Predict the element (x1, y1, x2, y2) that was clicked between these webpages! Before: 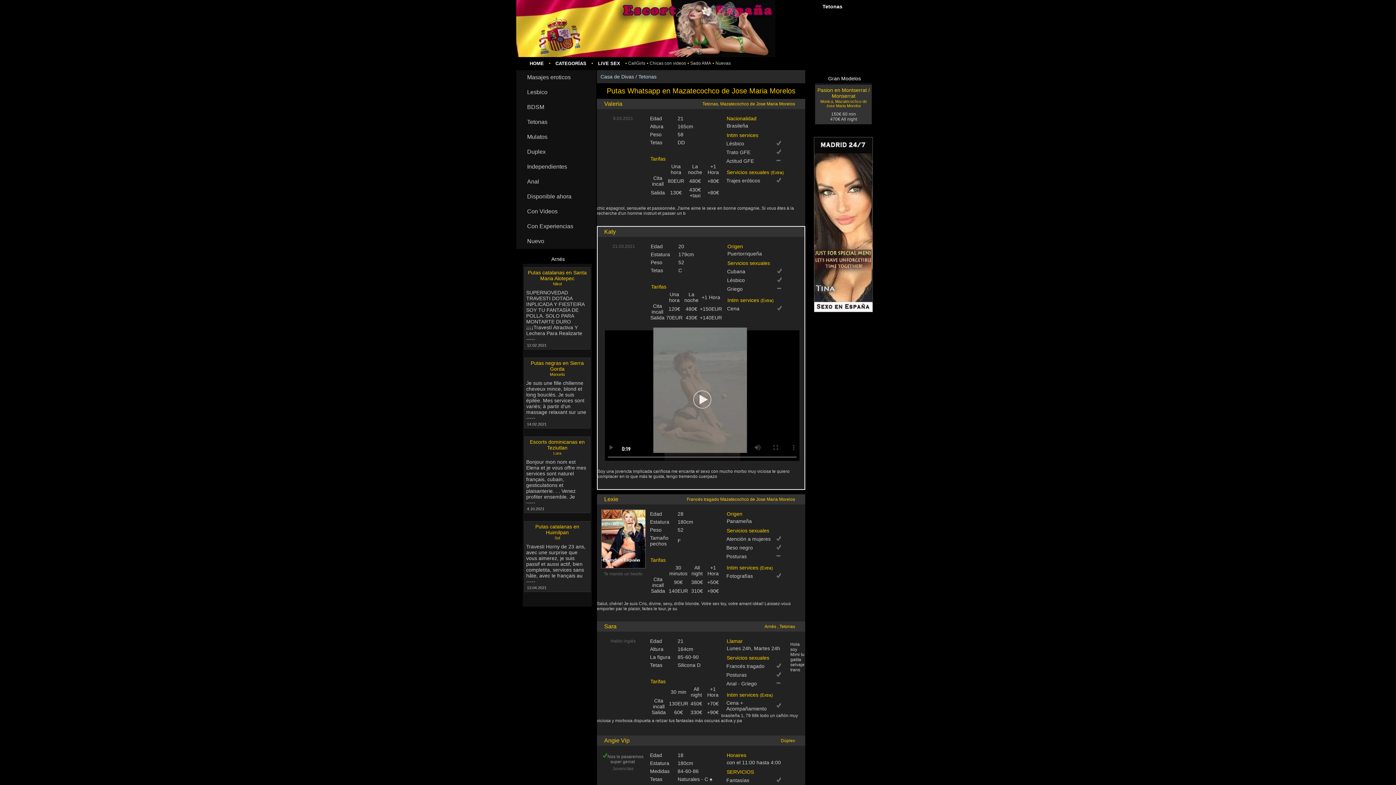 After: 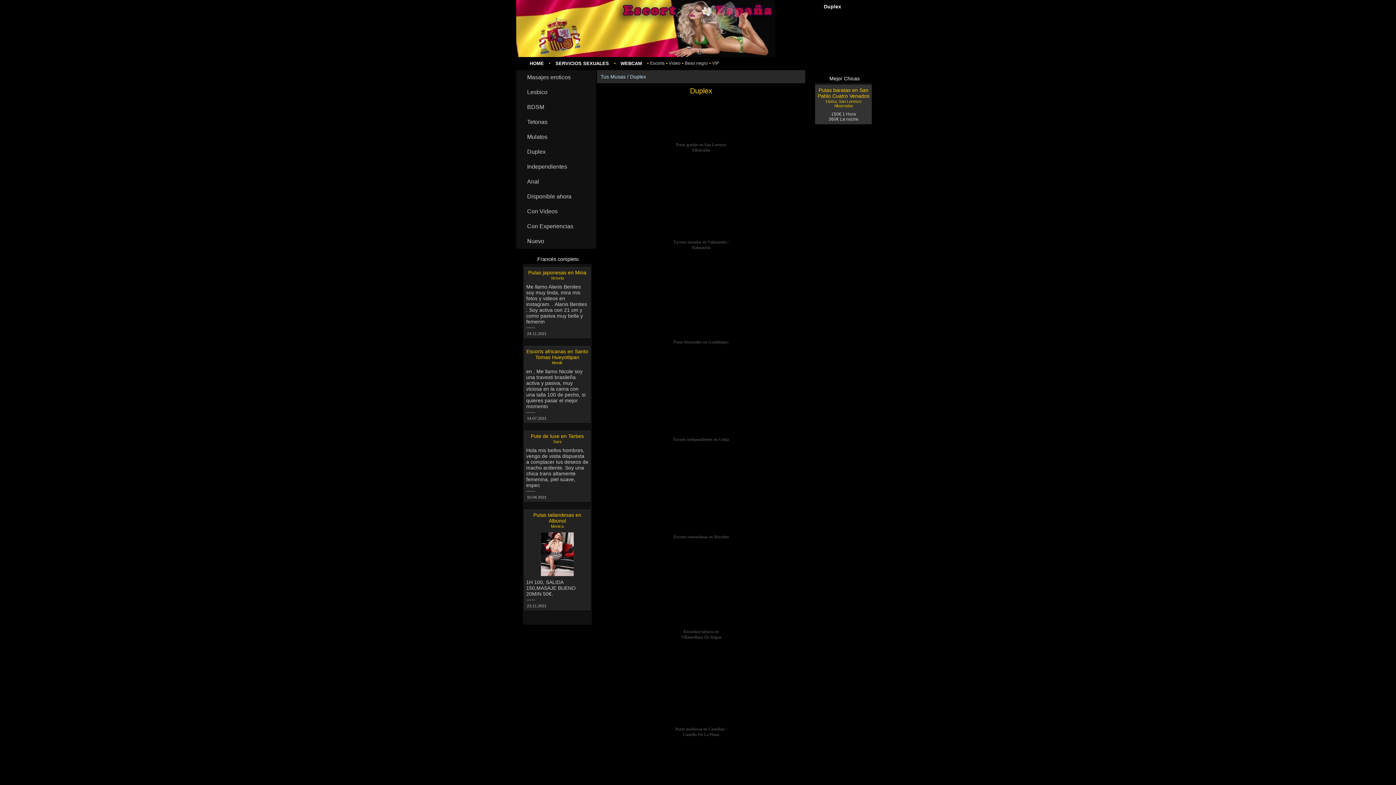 Action: label: Duplex bbox: (516, 144, 596, 159)